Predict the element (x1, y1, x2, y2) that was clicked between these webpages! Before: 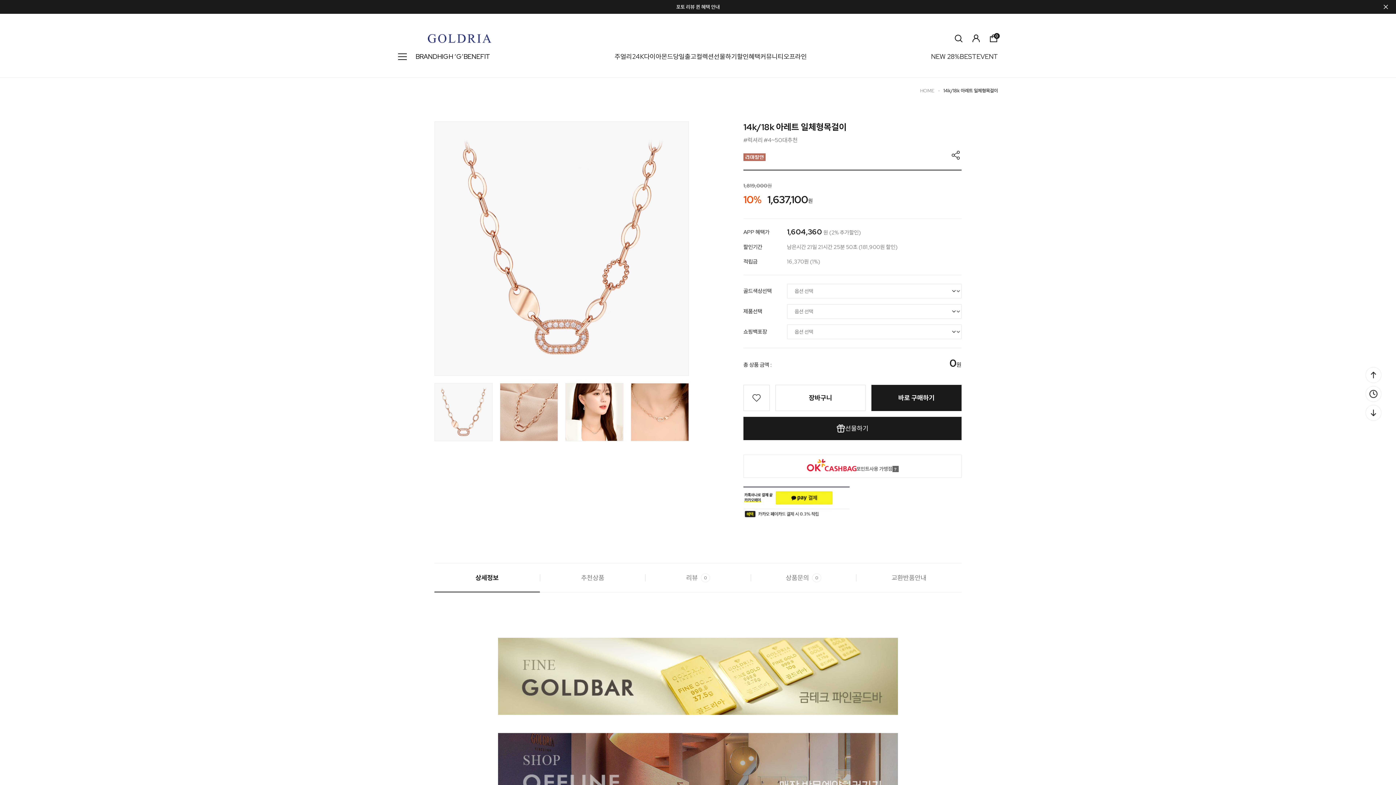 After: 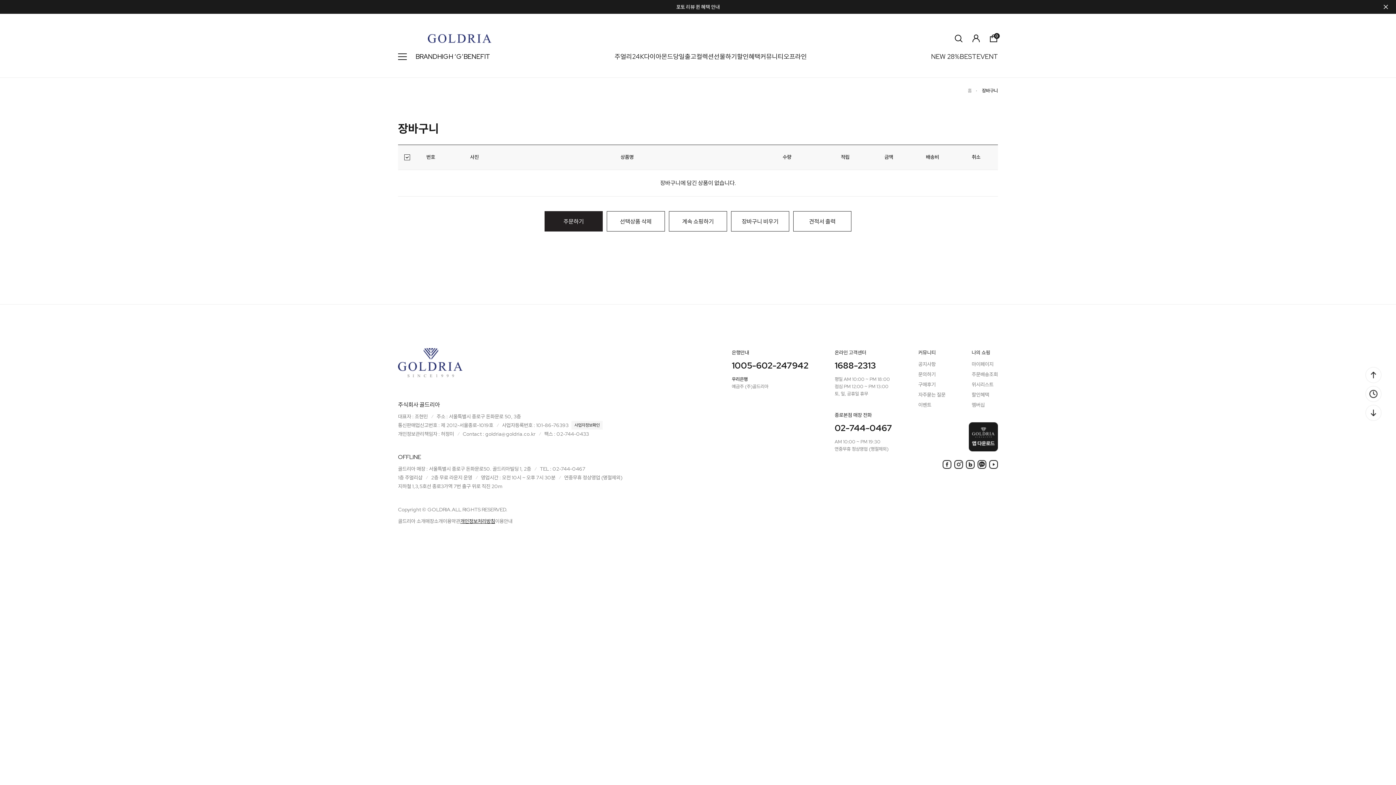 Action: label: 0 bbox: (989, 34, 998, 42)